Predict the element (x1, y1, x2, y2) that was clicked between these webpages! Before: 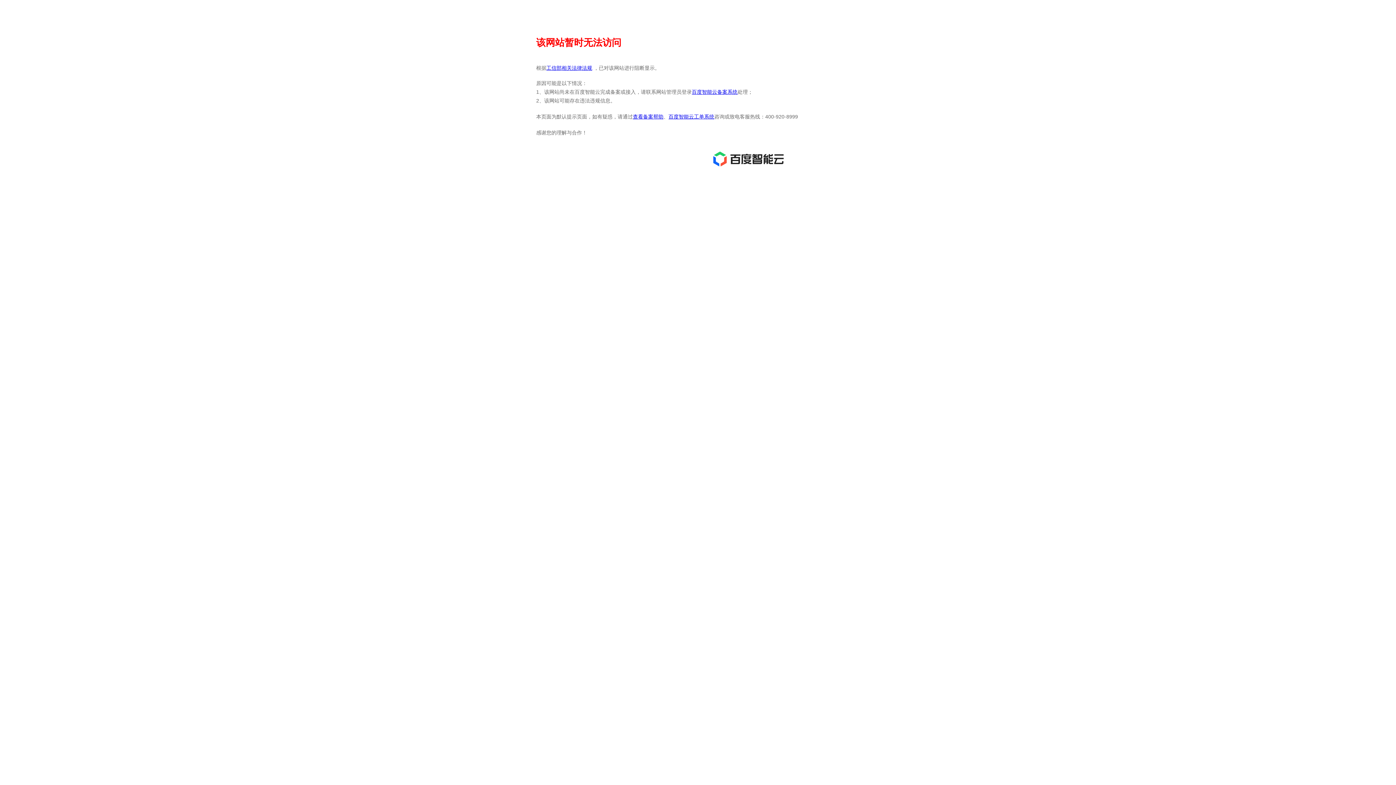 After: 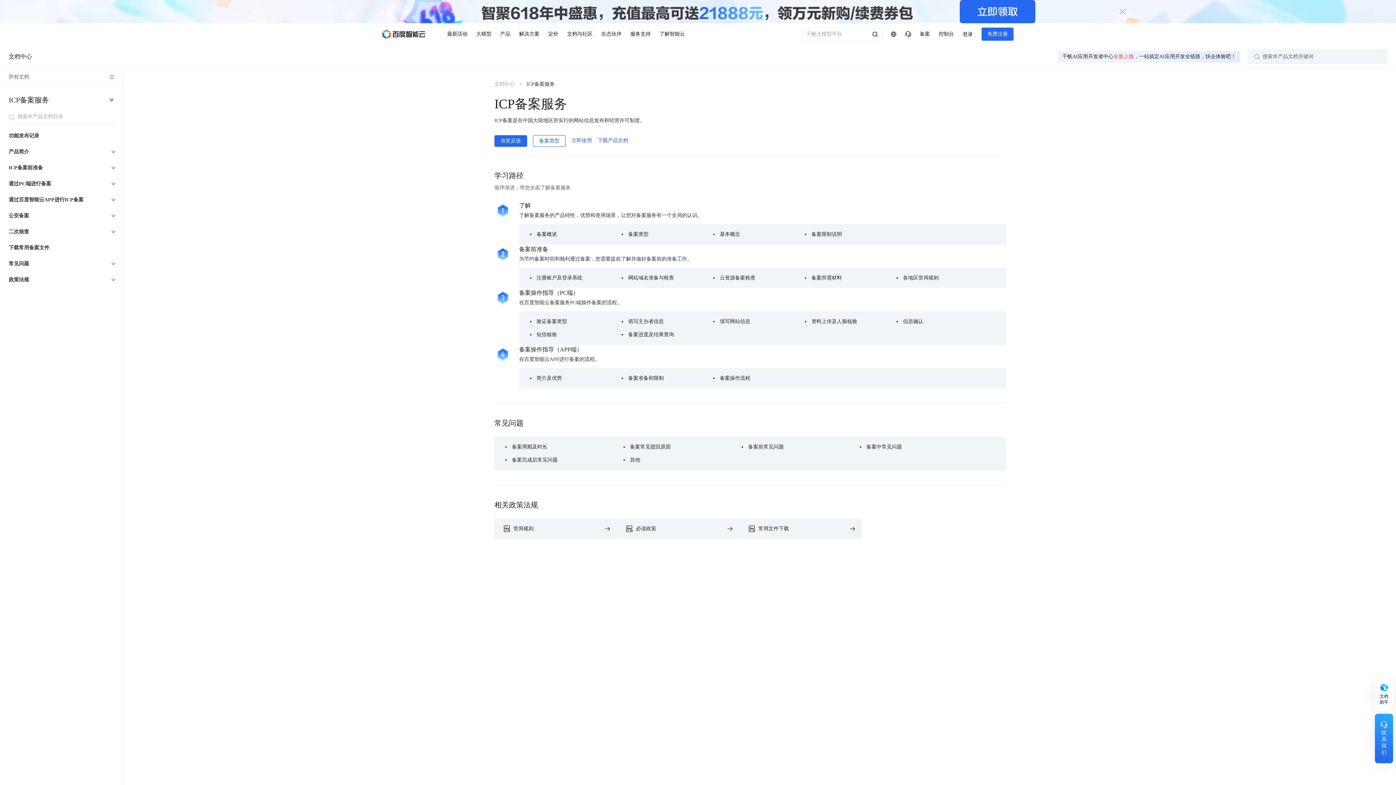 Action: bbox: (633, 113, 663, 119) label: 查看备案帮助